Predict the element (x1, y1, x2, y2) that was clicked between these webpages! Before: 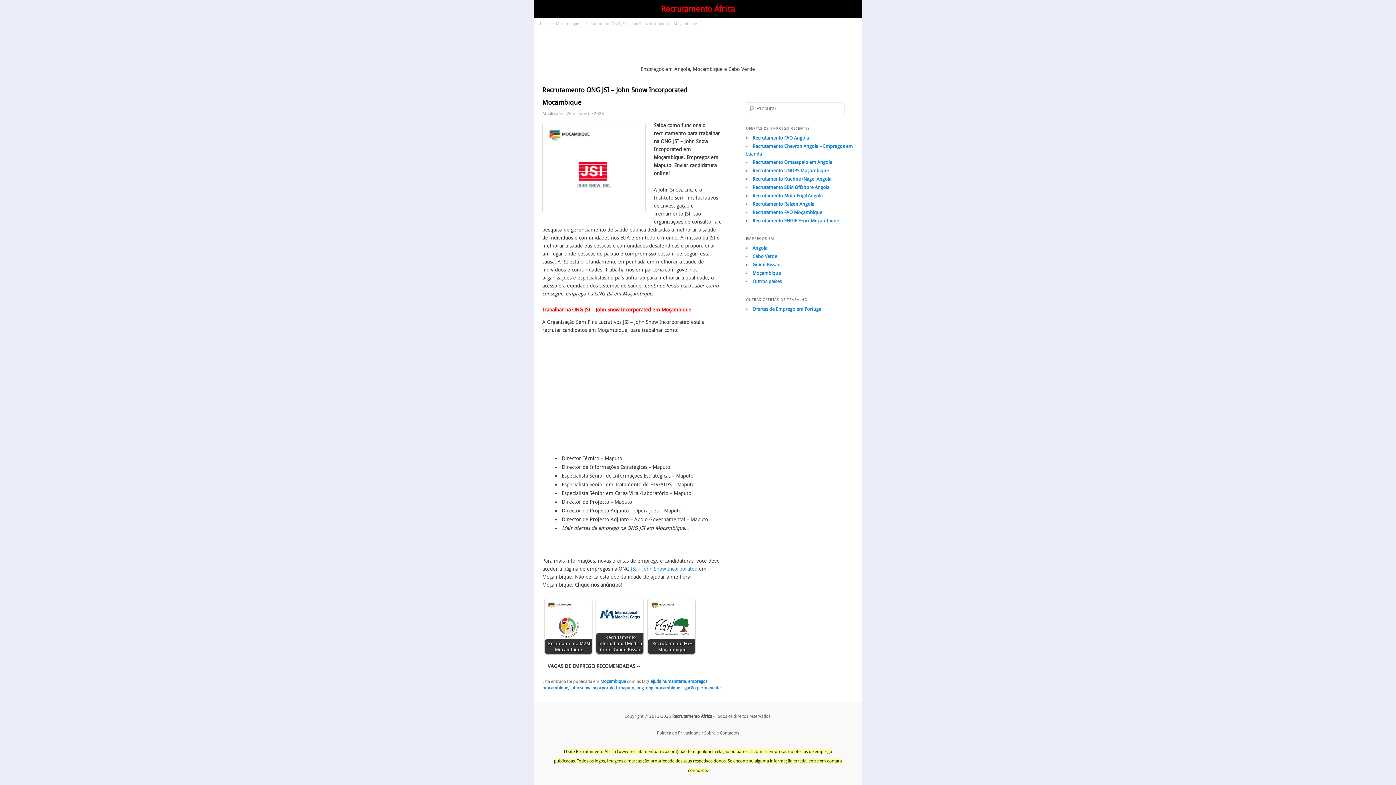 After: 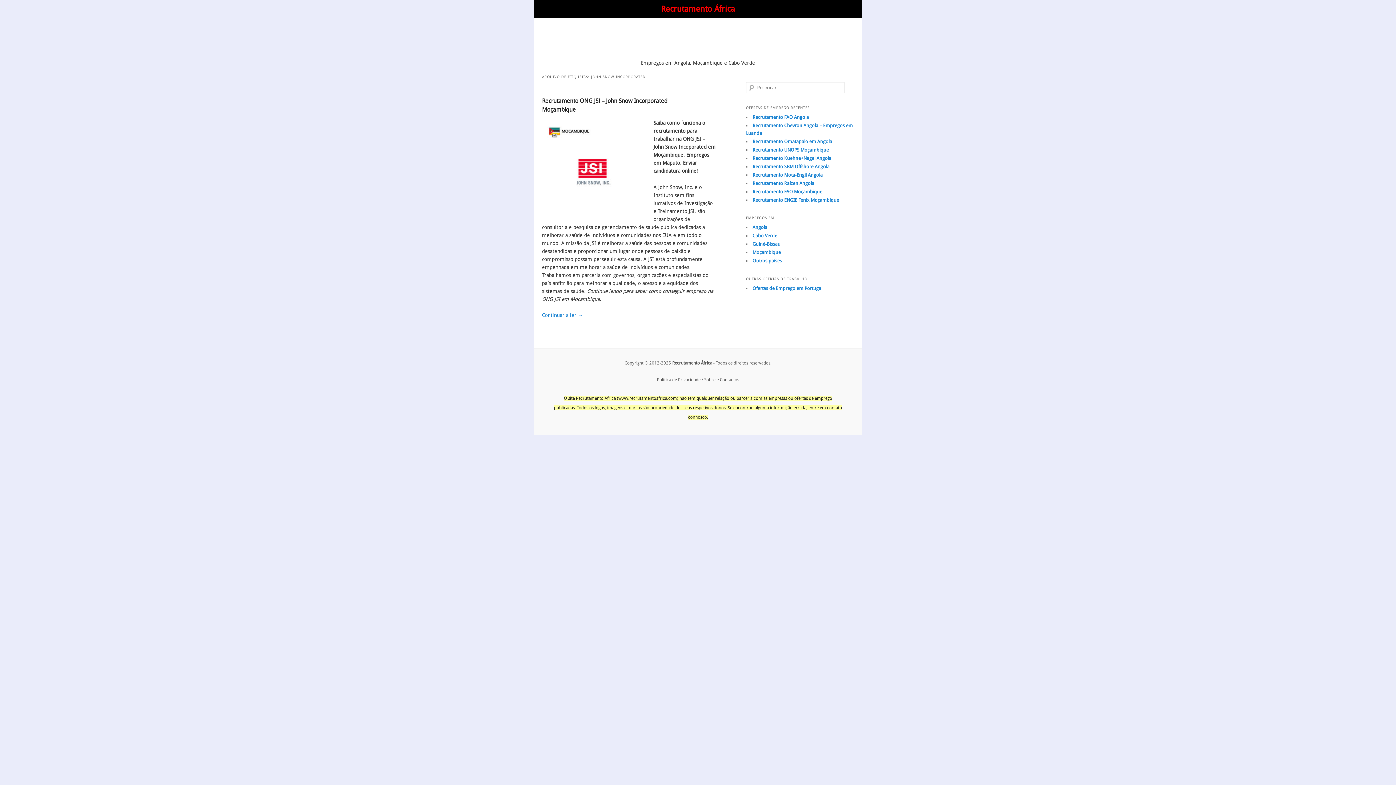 Action: bbox: (570, 685, 616, 690) label: john snow incorporated